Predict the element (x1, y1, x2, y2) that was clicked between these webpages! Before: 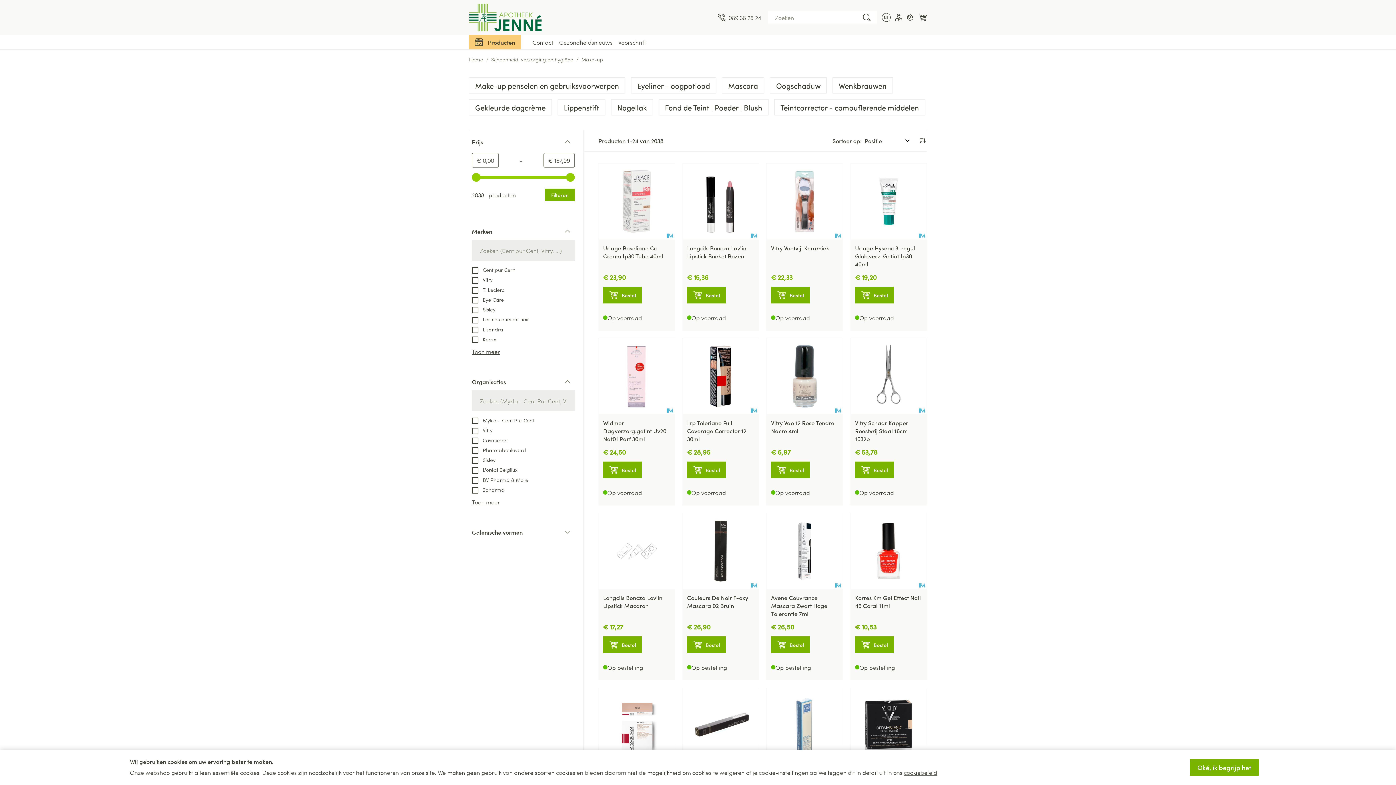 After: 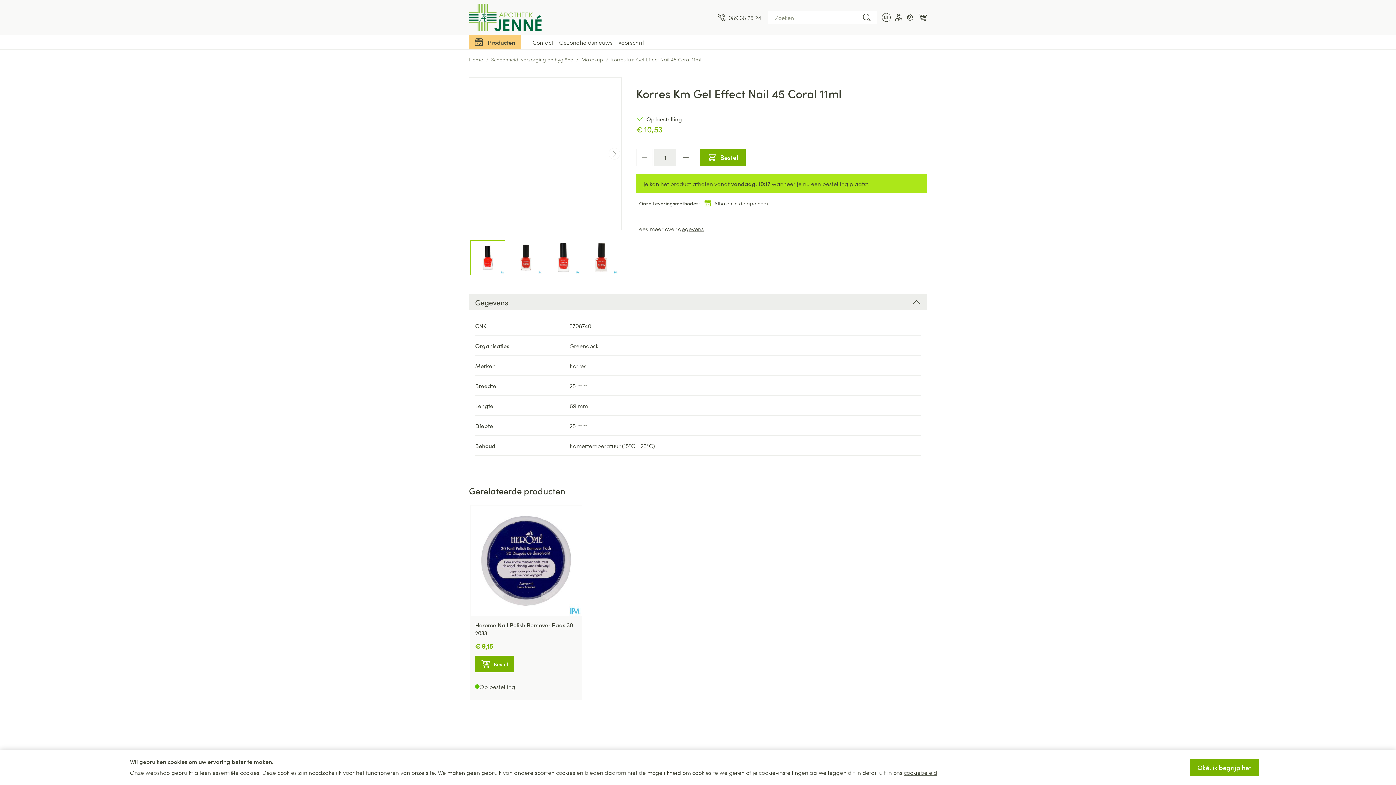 Action: bbox: (850, 513, 926, 589)